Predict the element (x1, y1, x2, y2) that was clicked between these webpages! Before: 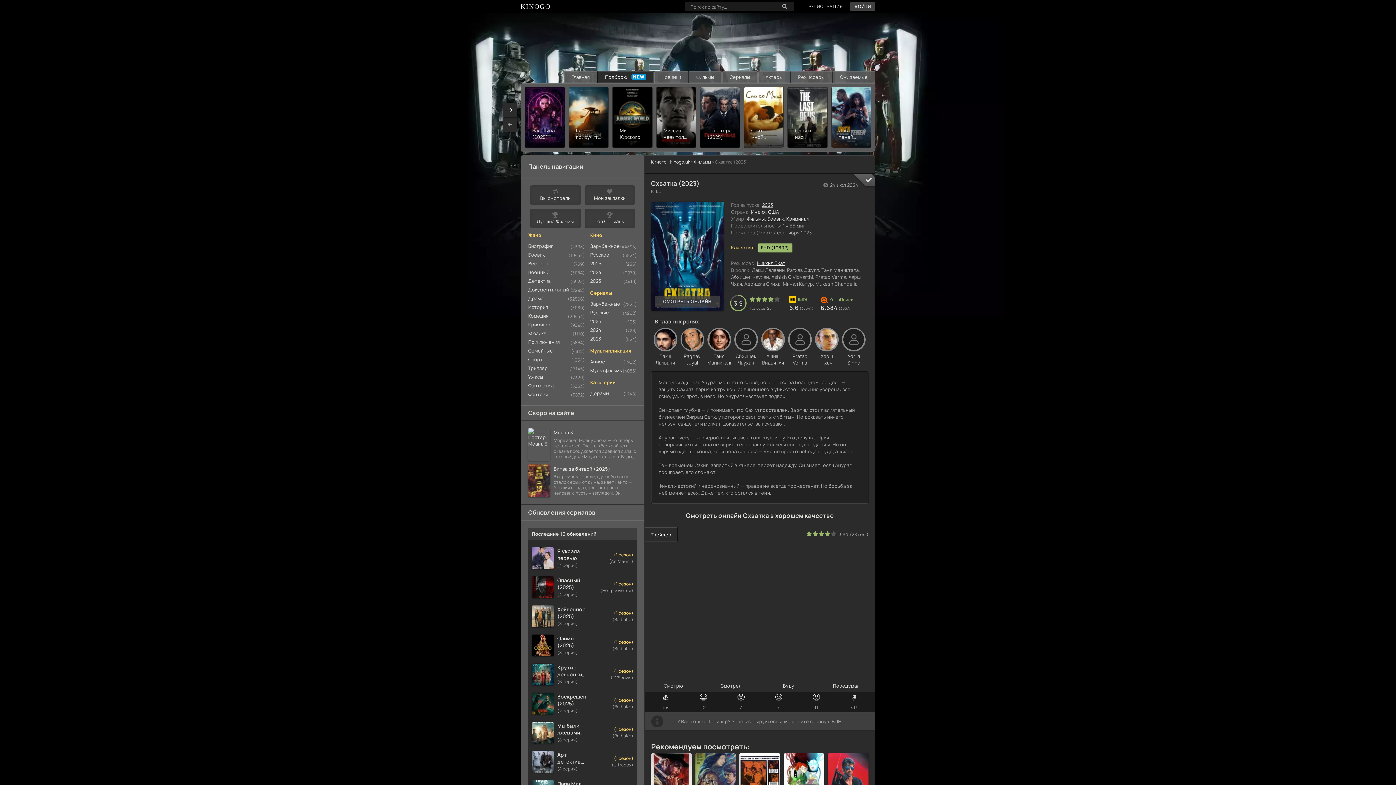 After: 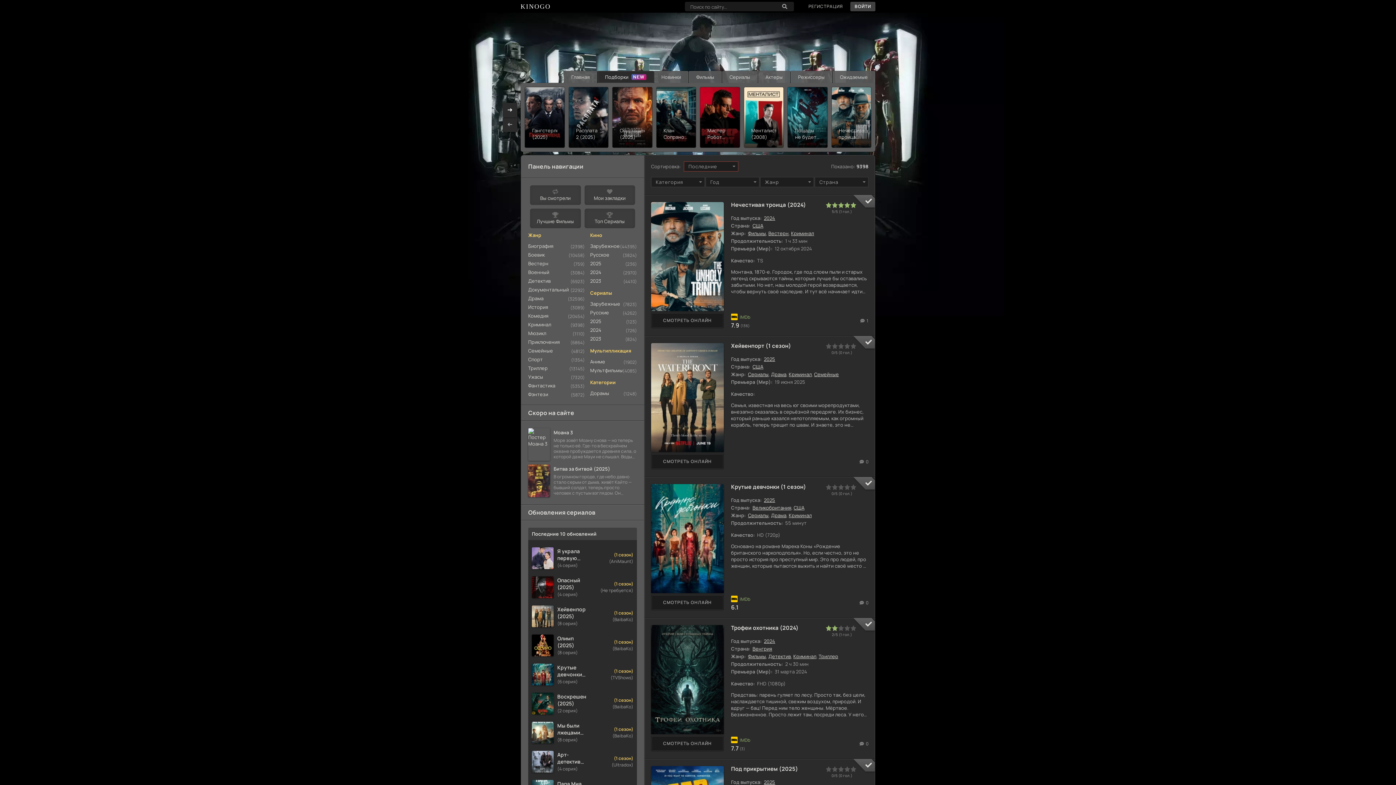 Action: label: Криминал bbox: (528, 320, 584, 329)